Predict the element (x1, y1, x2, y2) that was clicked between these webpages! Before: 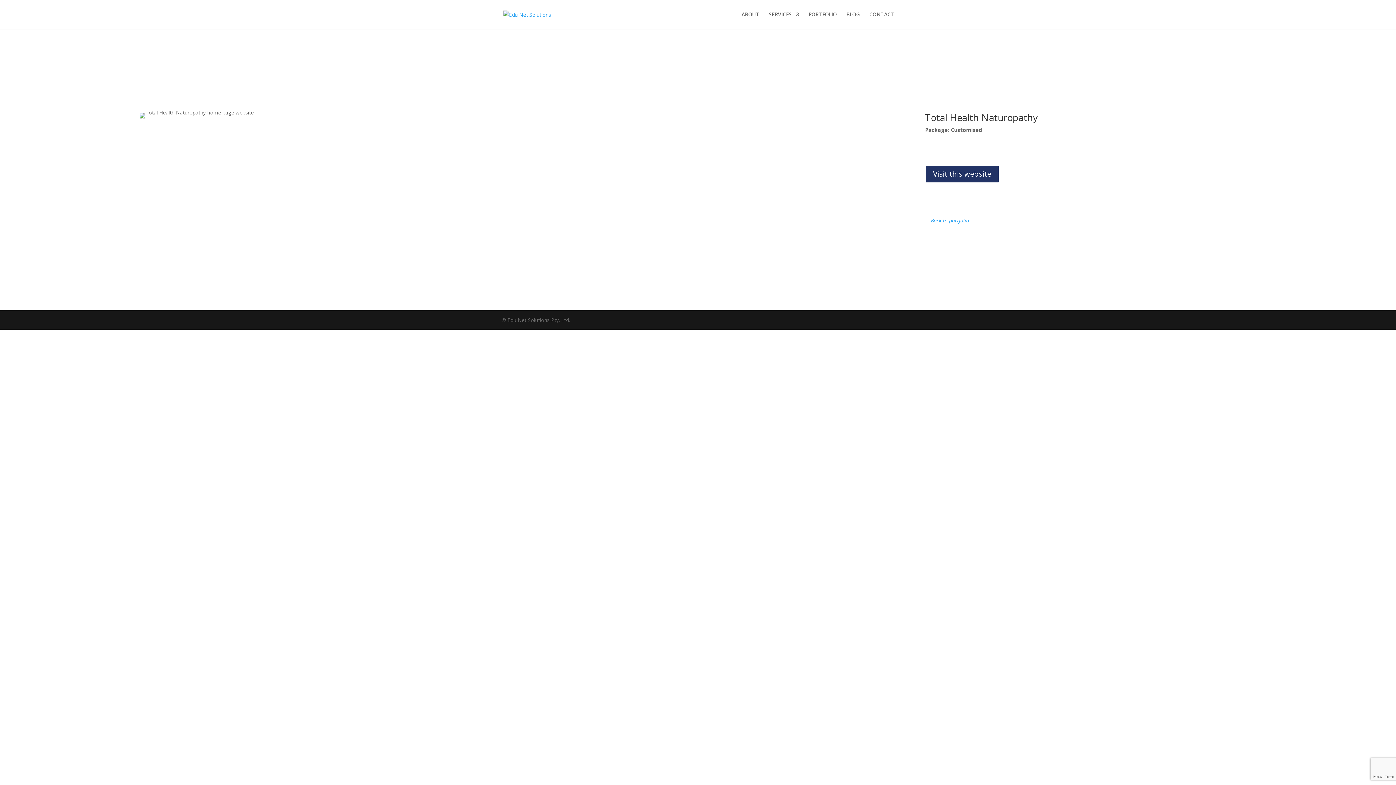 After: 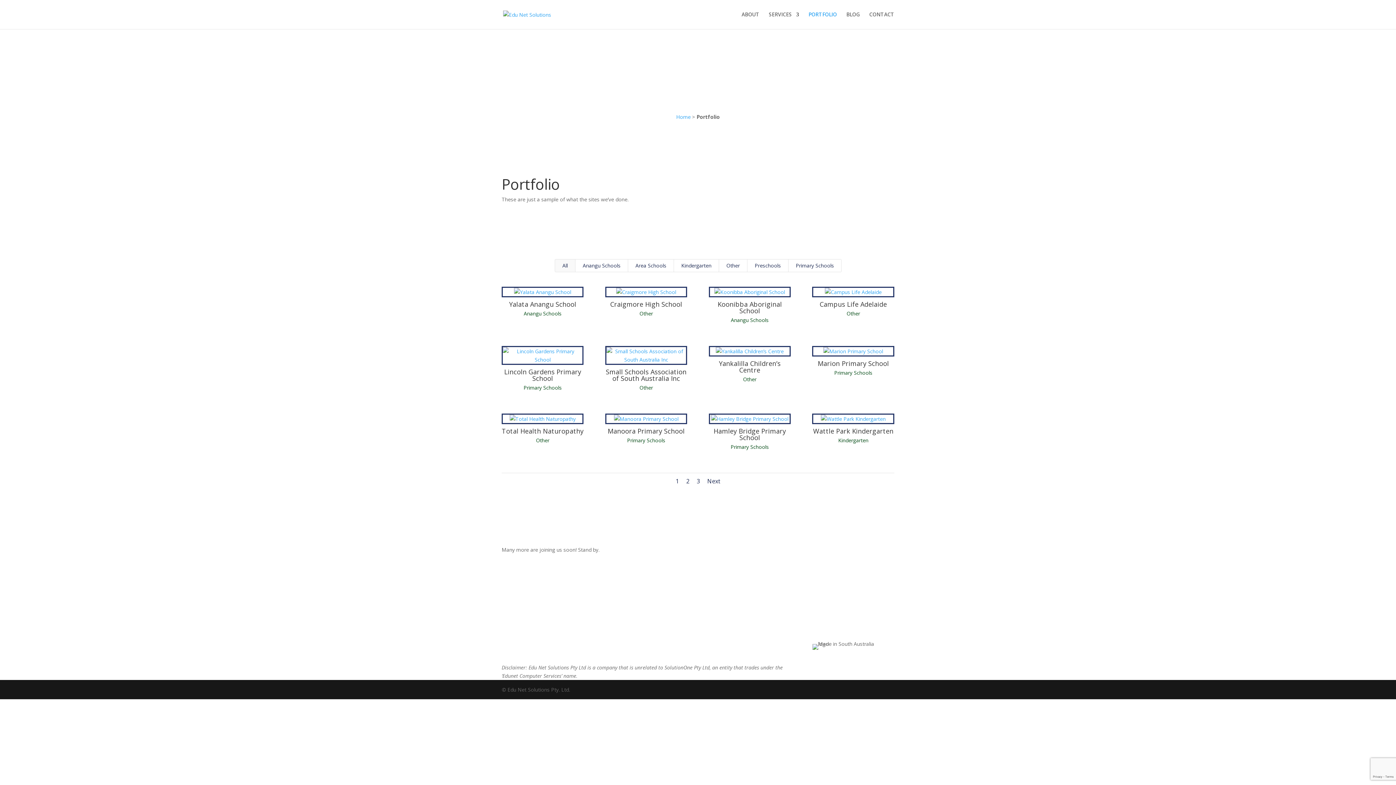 Action: label: Back to portfolio bbox: (925, 213, 975, 226)